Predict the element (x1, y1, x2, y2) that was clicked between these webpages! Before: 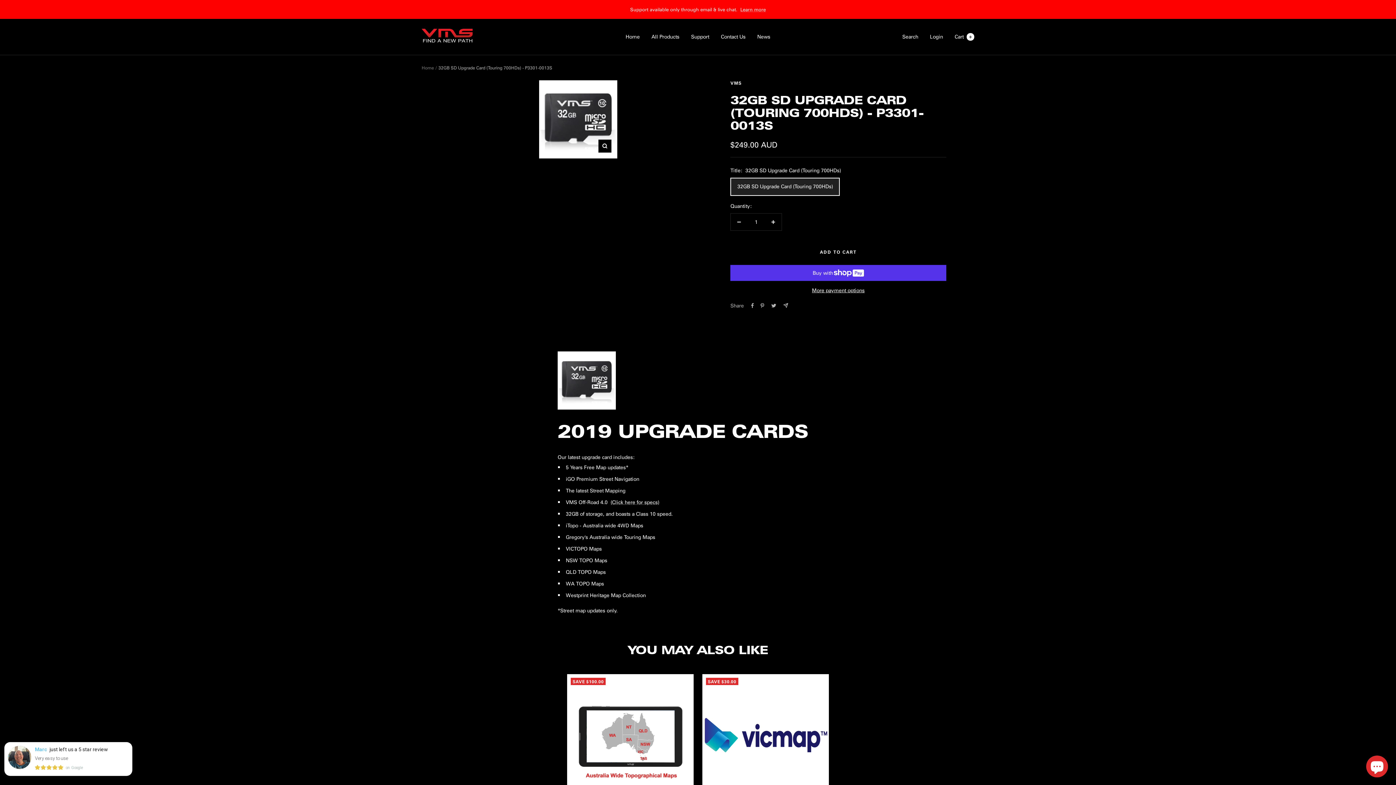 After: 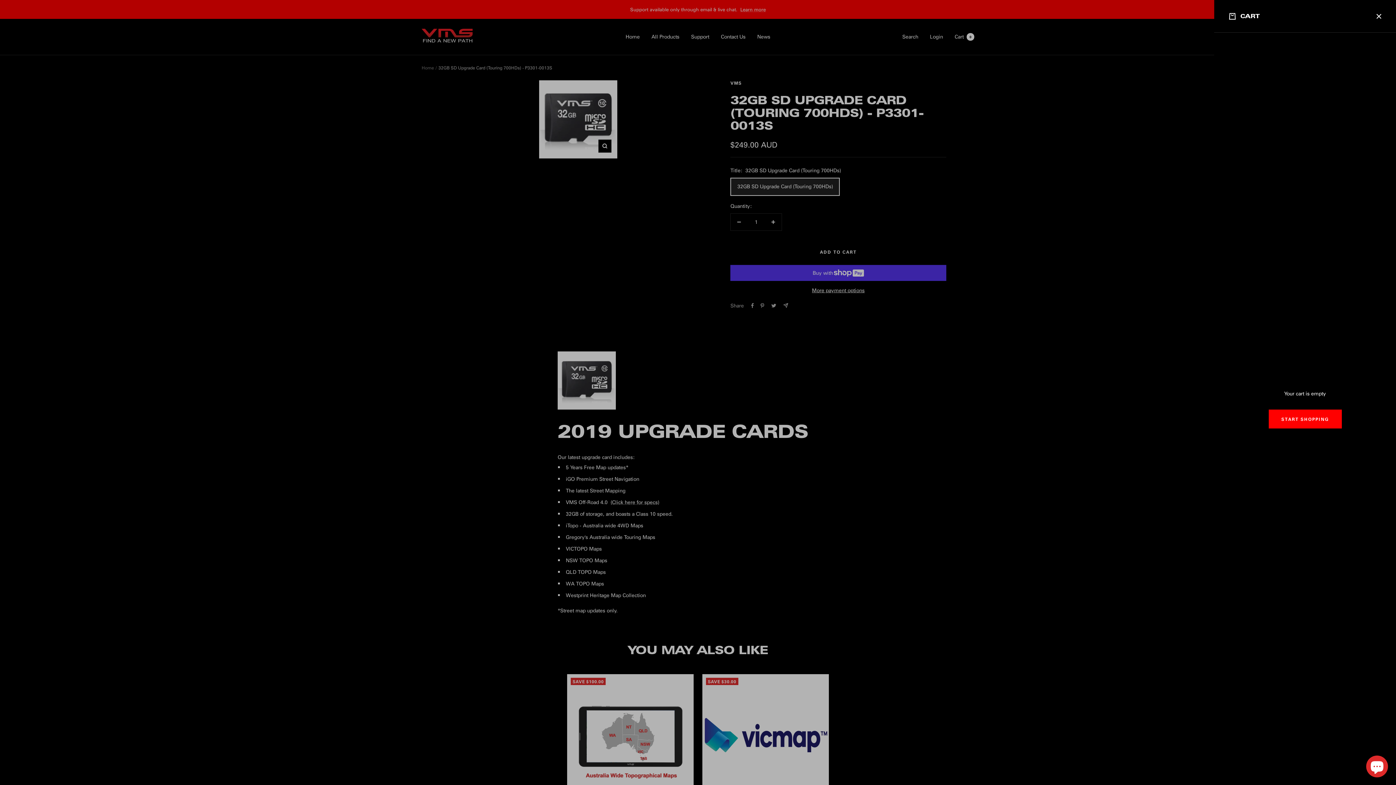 Action: bbox: (954, 33, 974, 40) label: Cart0